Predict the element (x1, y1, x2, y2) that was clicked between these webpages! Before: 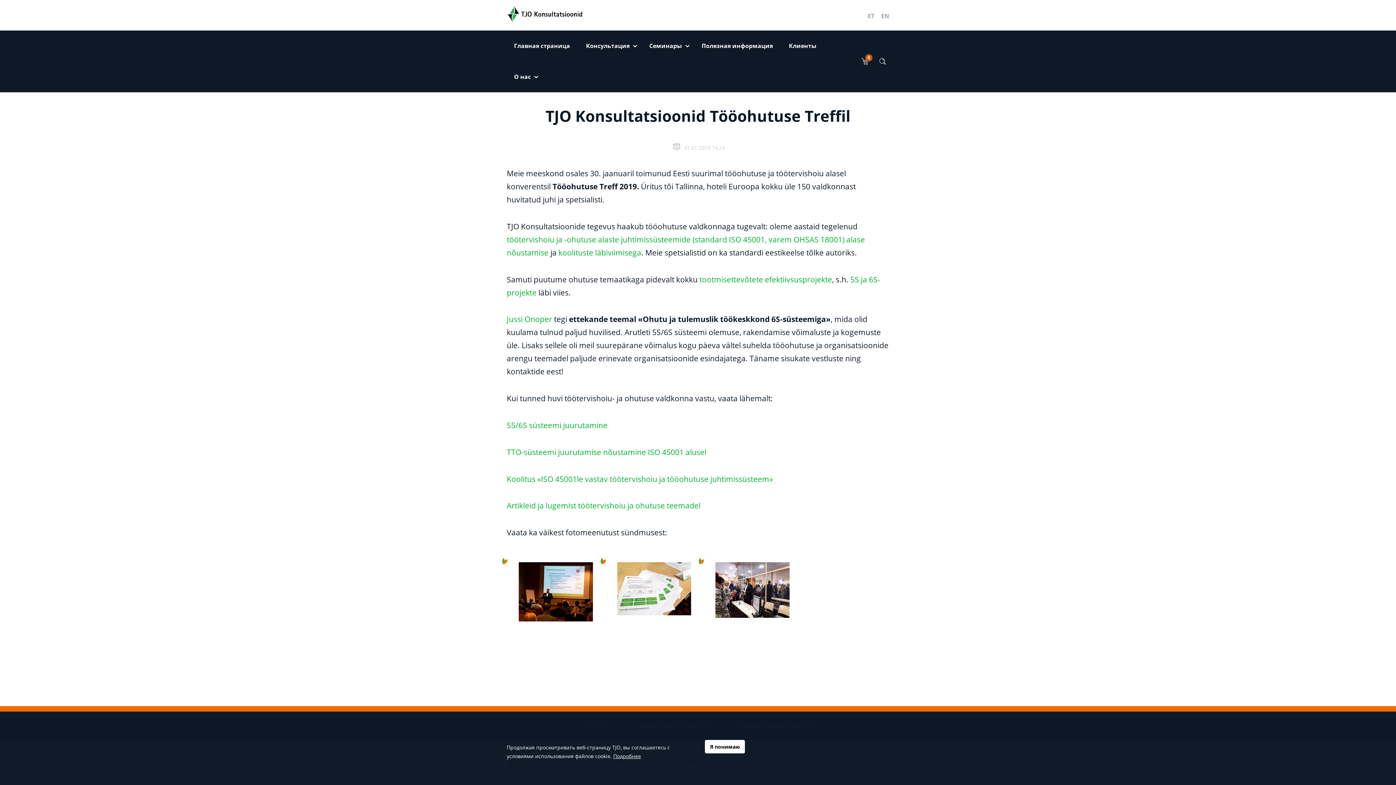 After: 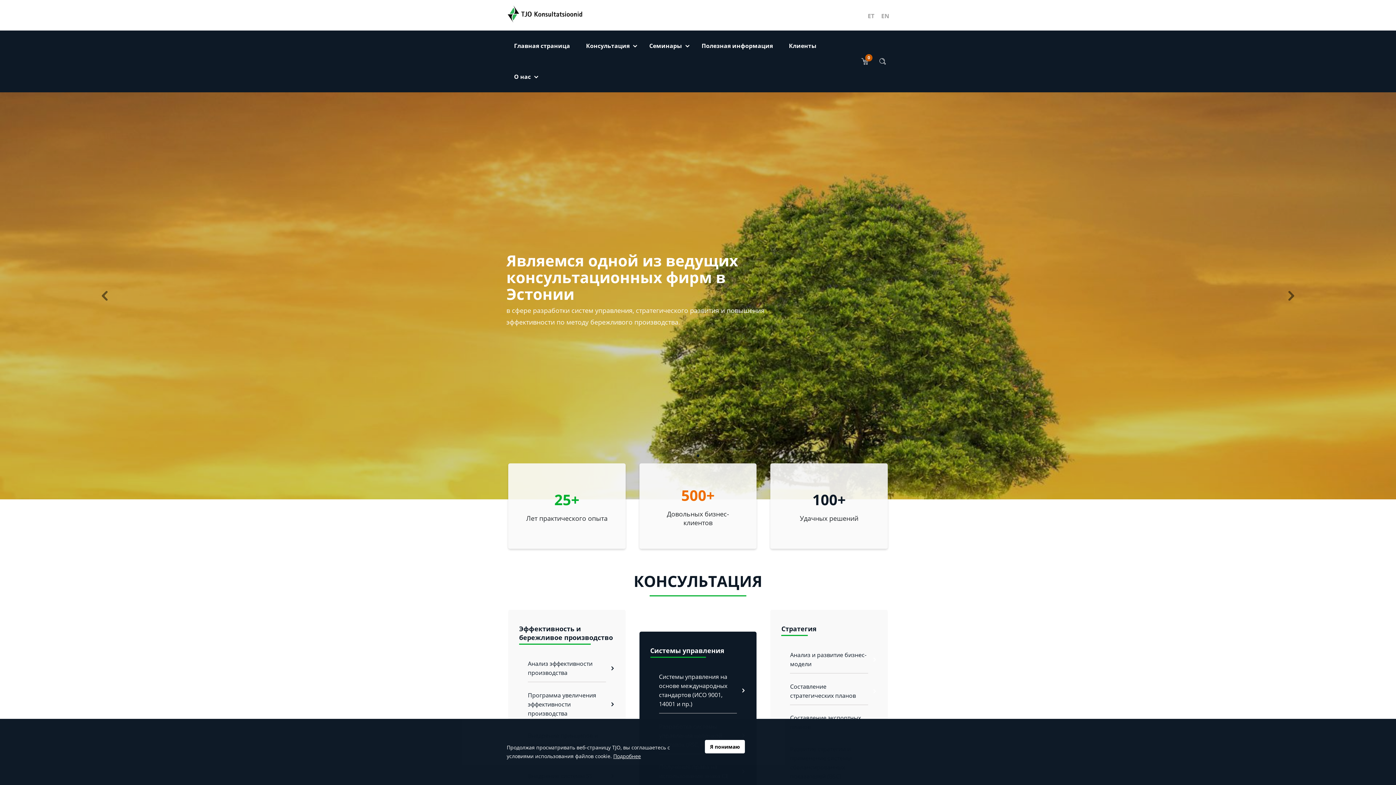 Action: label: TJO Konsultatsioonid bbox: (506, 0, 583, 30)